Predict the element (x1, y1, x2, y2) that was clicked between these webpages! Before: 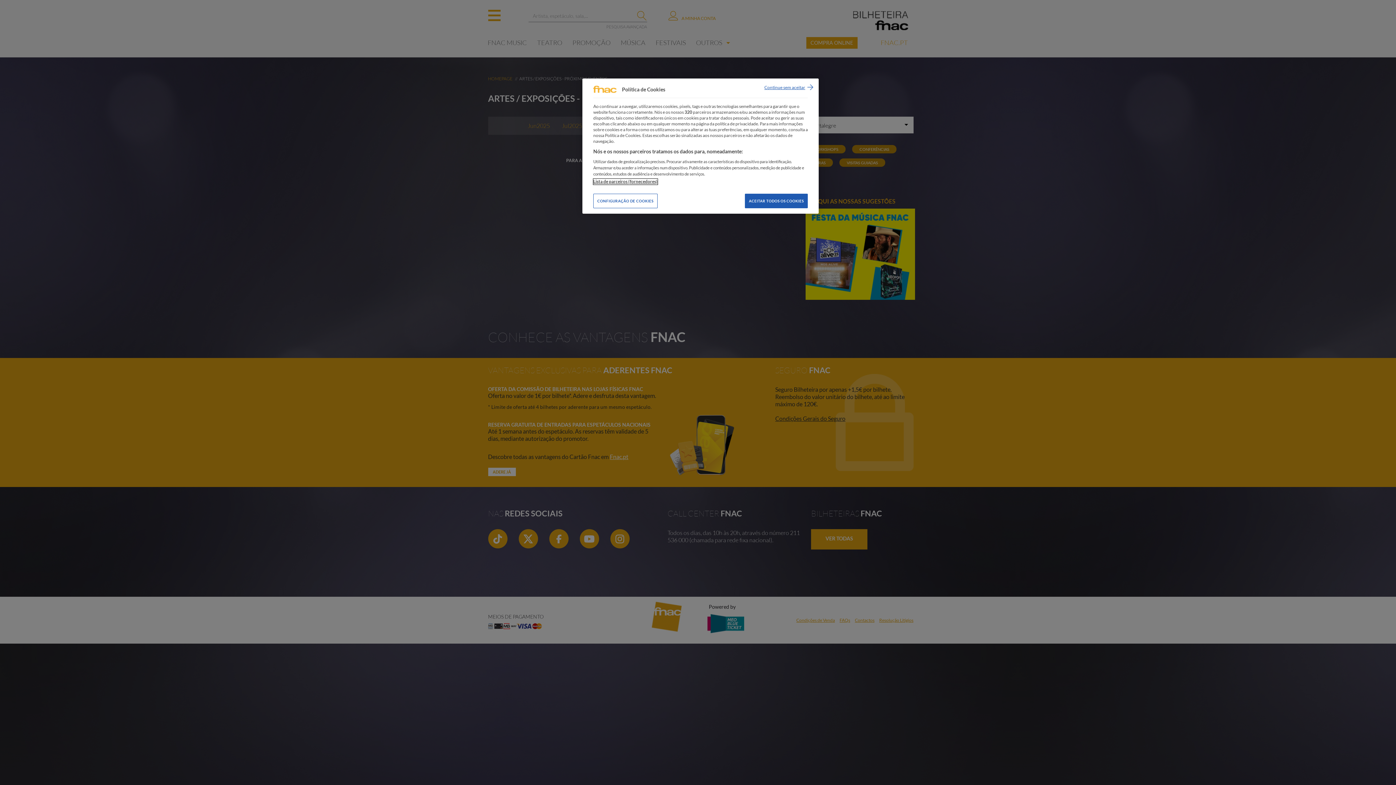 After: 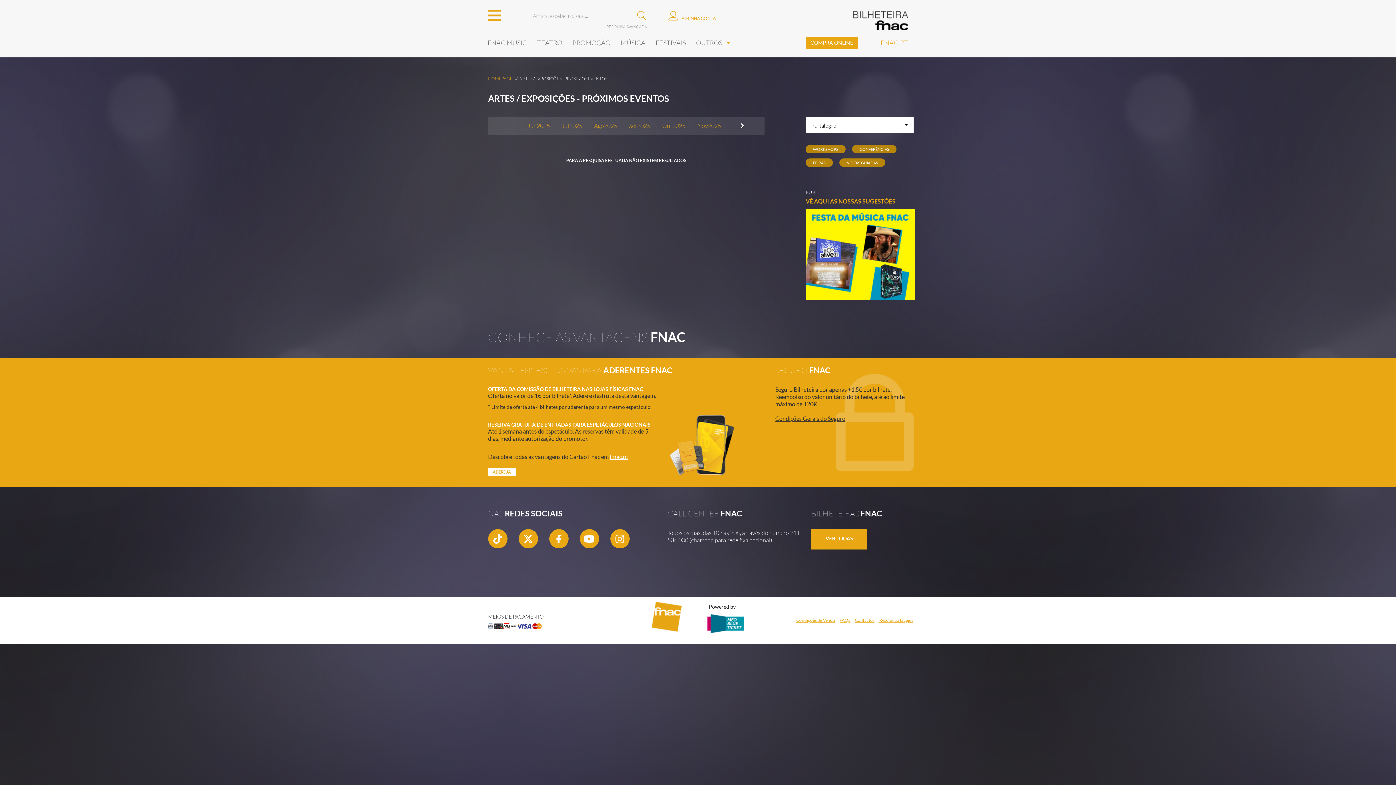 Action: label: ACEITAR TODOS OS COOKIES bbox: (745, 193, 808, 208)